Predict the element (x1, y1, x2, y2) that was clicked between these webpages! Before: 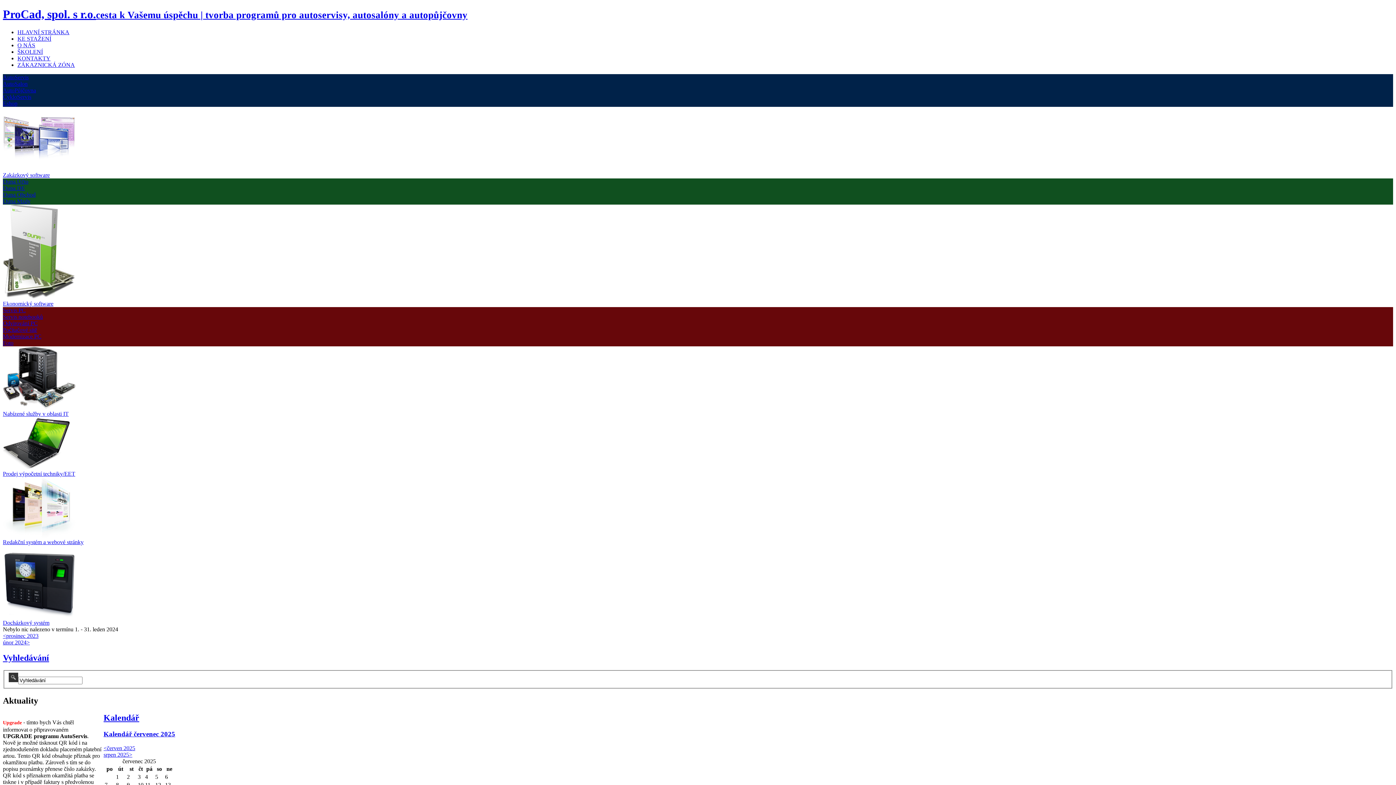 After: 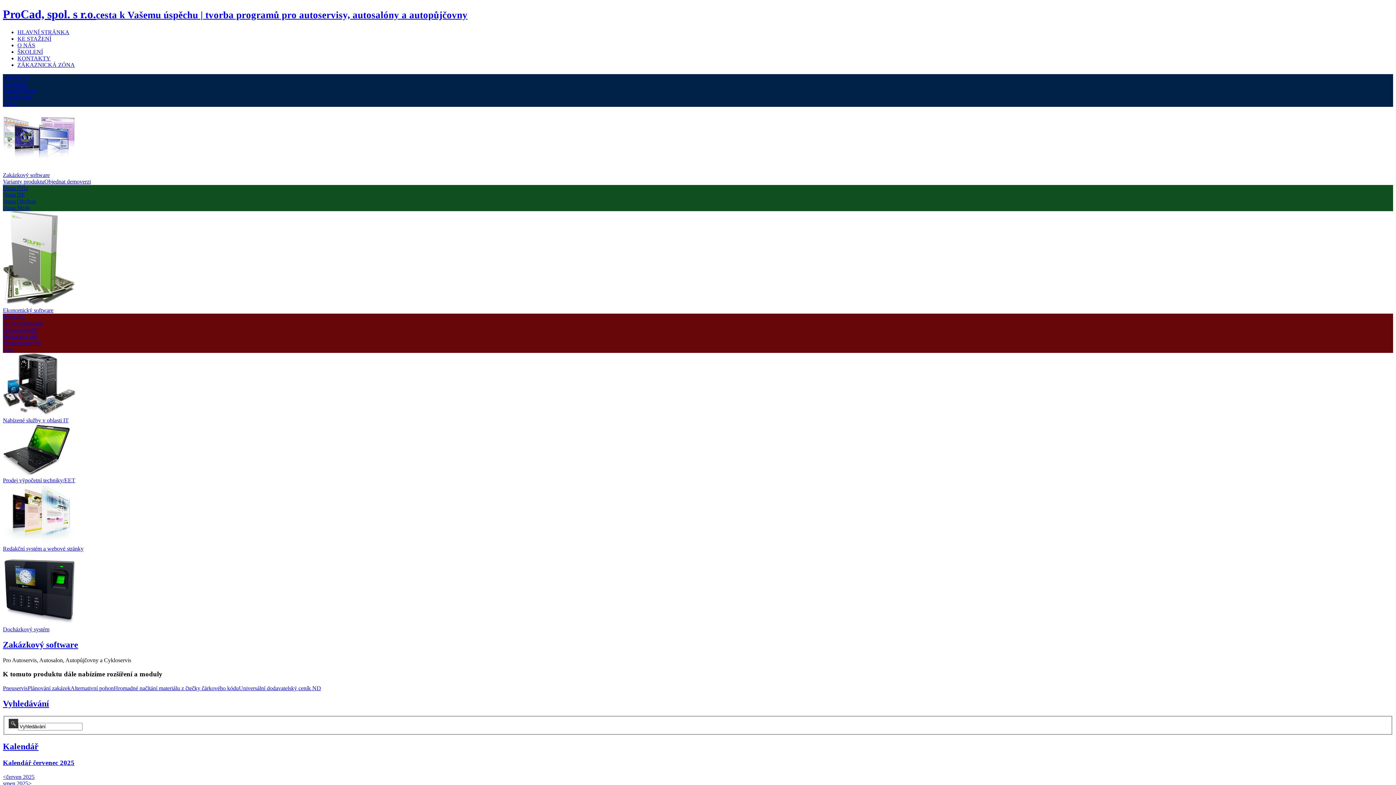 Action: bbox: (2, 171, 49, 178) label: Zakázkový software